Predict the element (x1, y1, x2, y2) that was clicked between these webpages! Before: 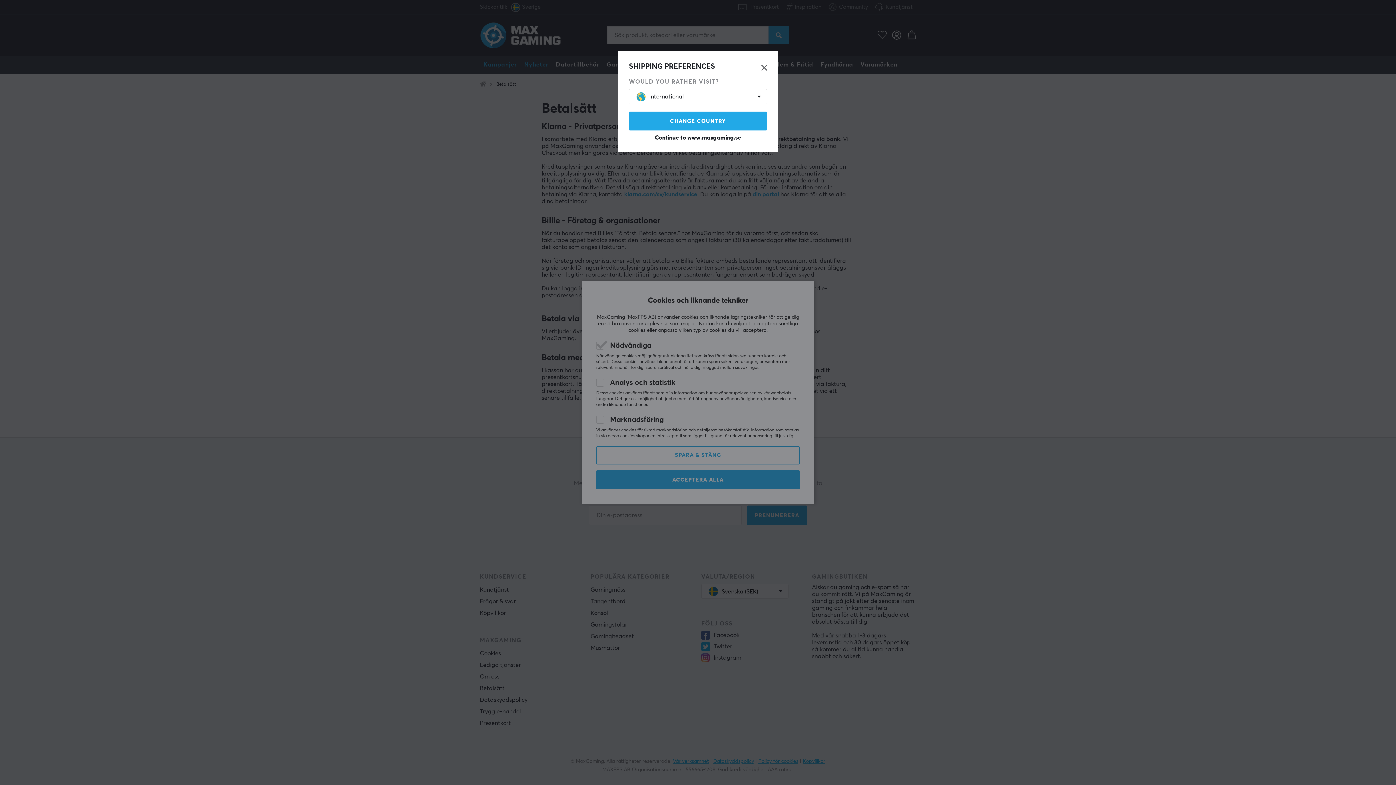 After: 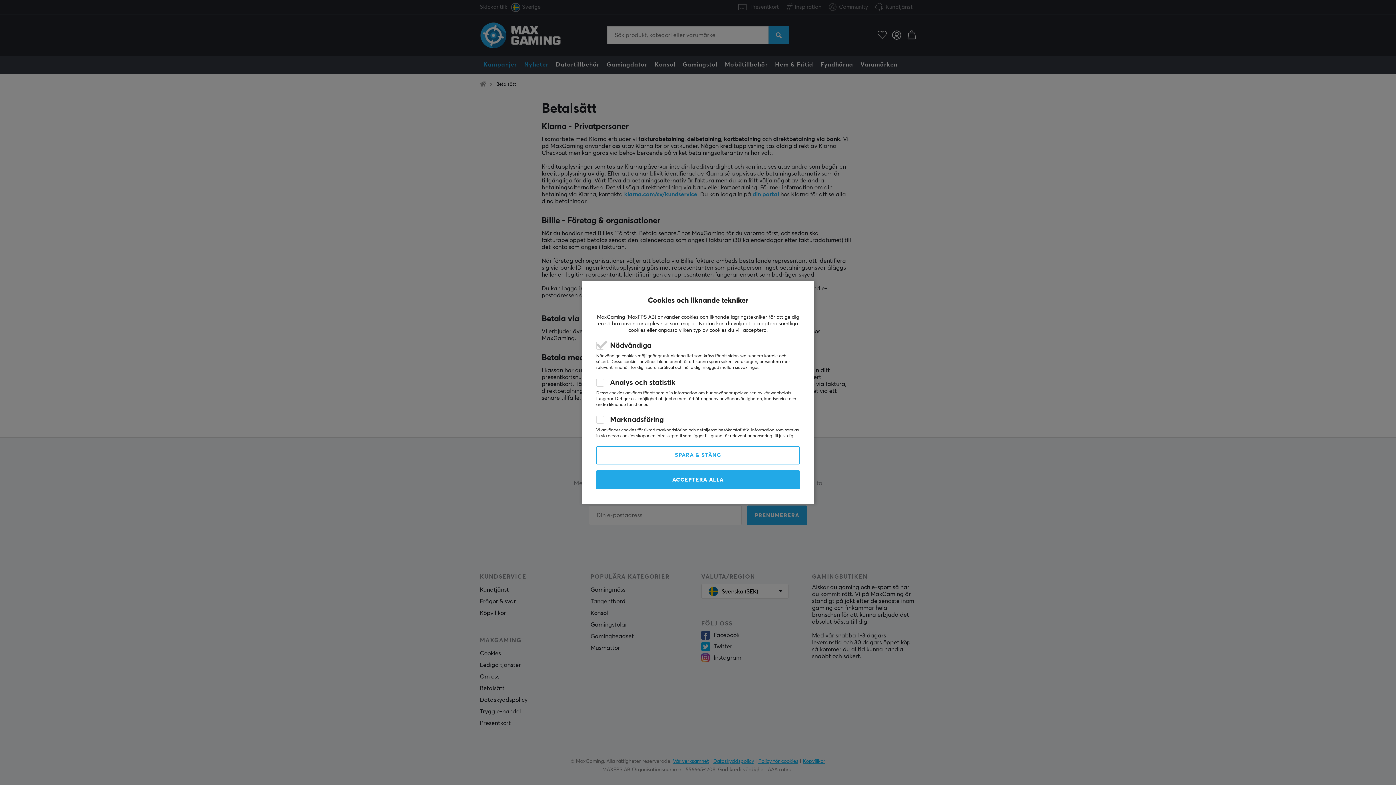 Action: bbox: (629, 134, 767, 141) label: Continue to www.maxgaming.se